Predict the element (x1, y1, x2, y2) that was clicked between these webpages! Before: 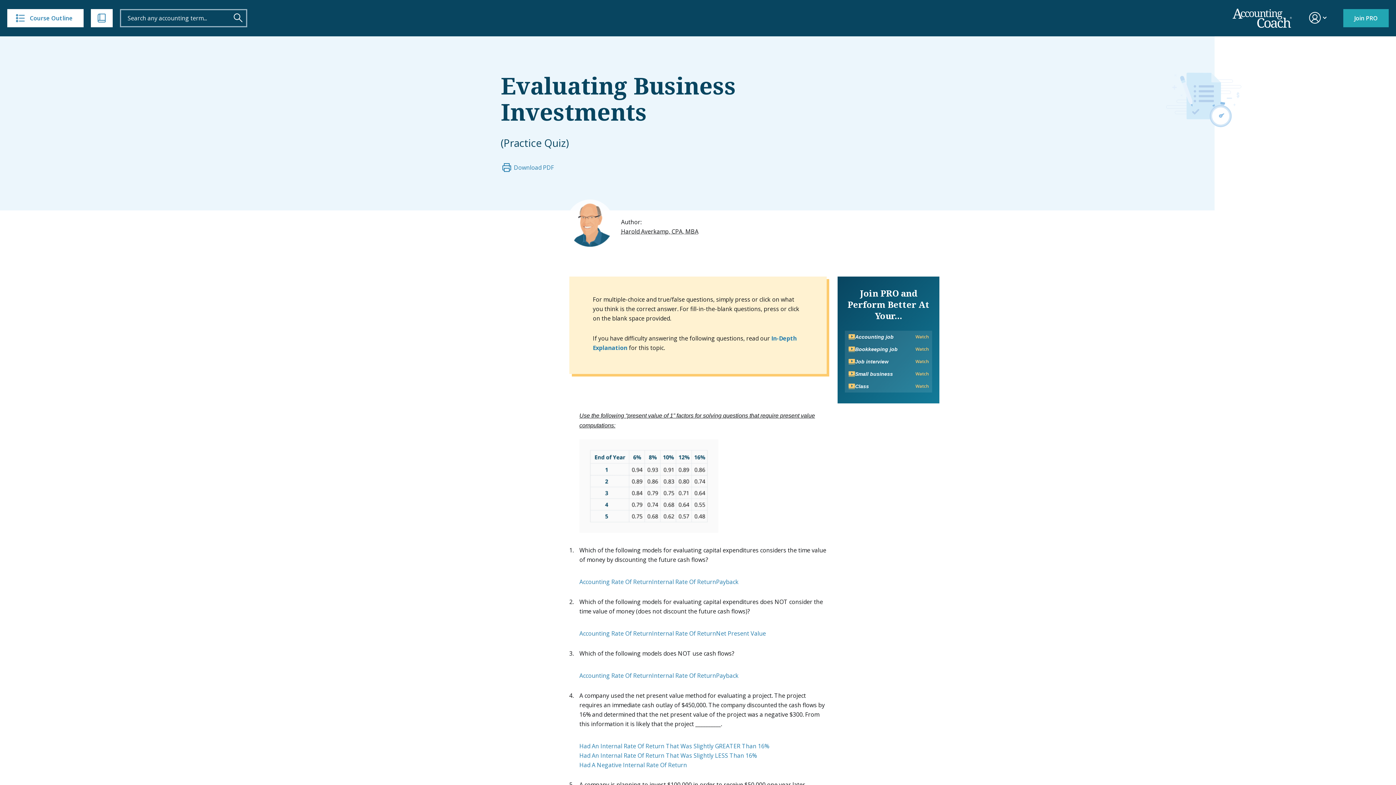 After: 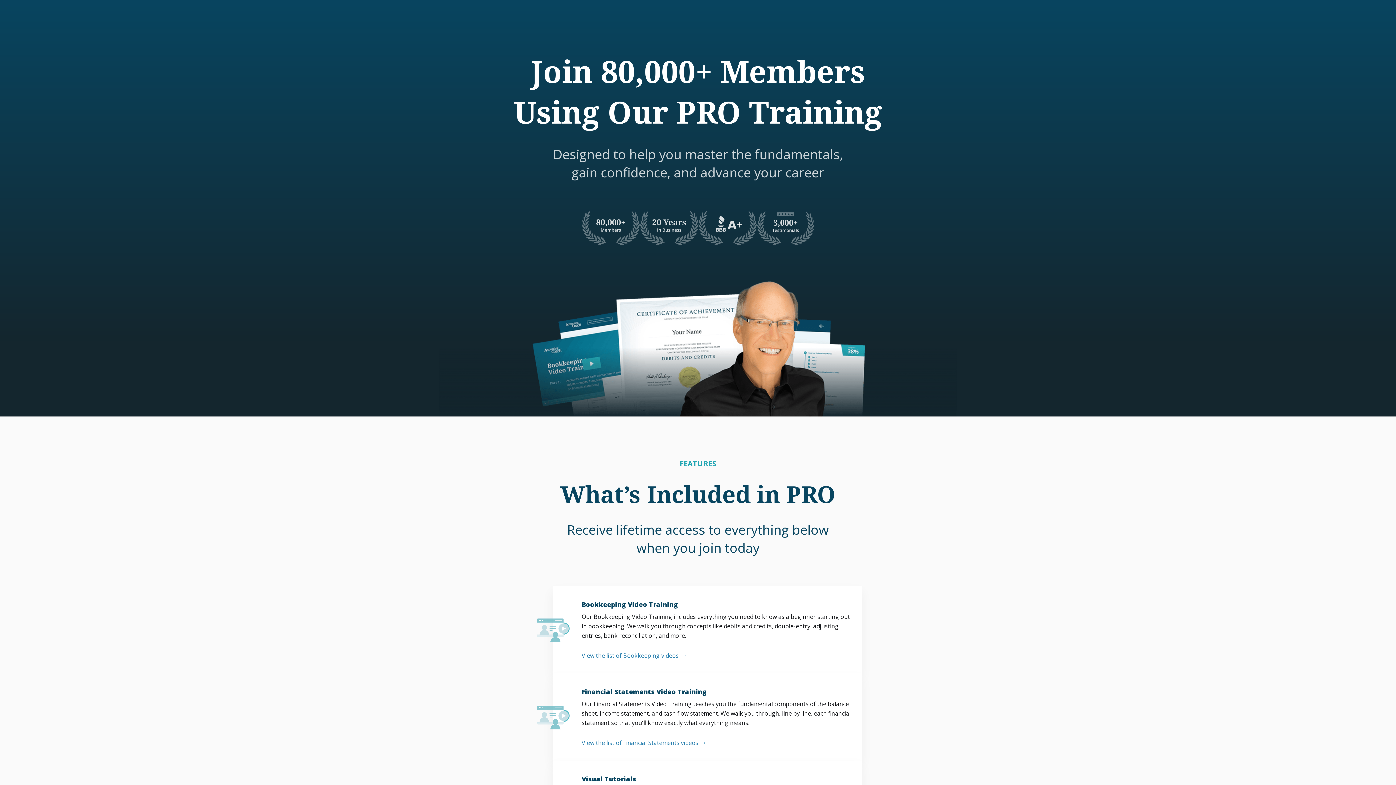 Action: label: Download PDF bbox: (500, 161, 554, 173)